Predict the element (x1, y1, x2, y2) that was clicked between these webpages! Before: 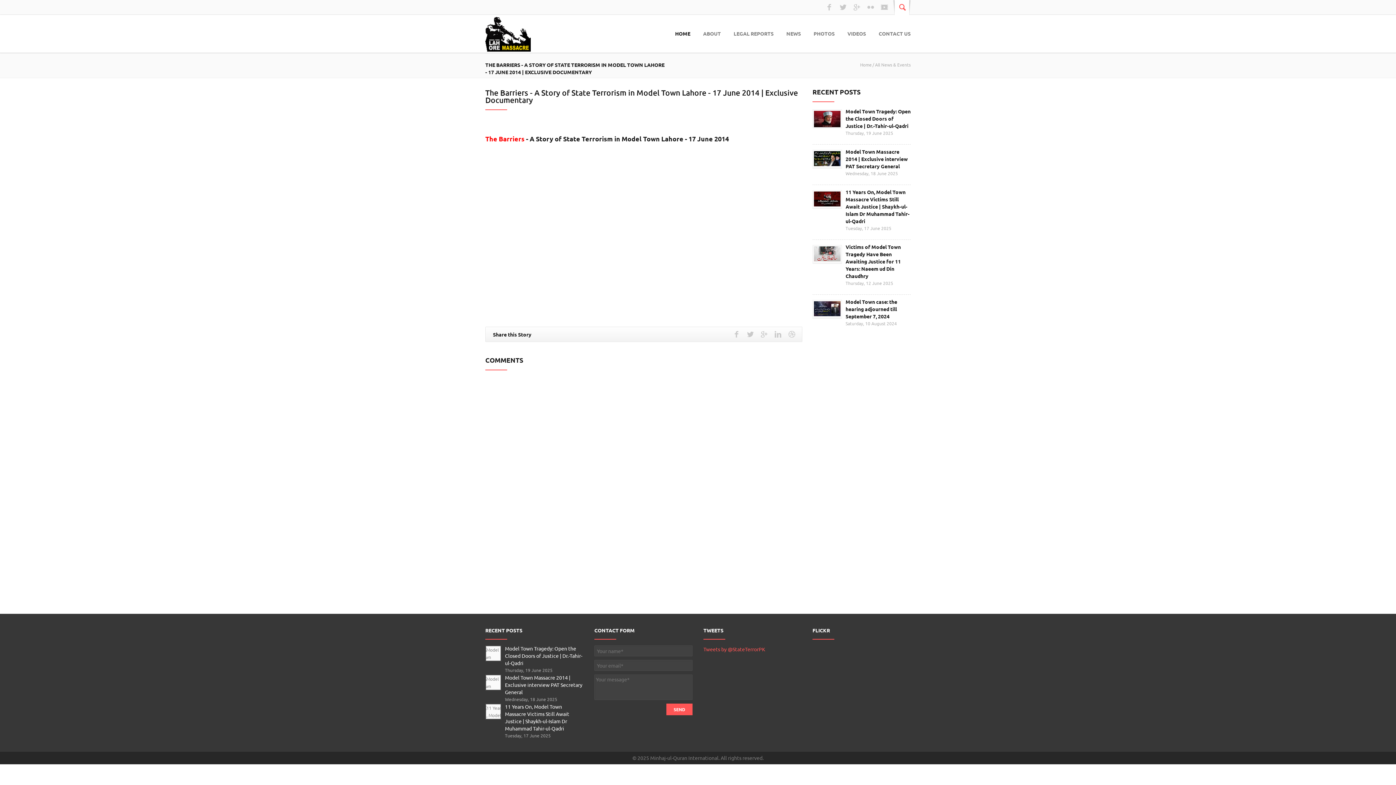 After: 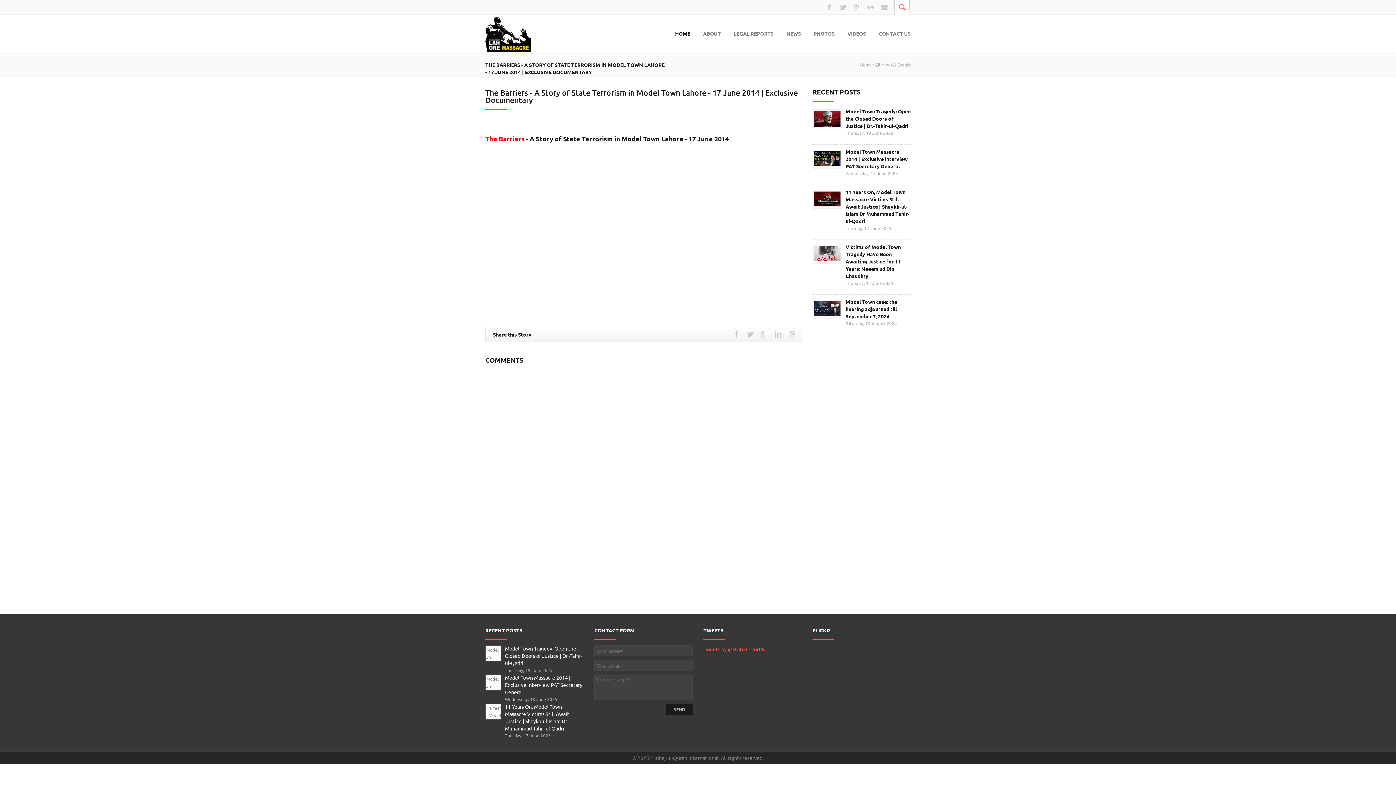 Action: label: SEND bbox: (666, 704, 692, 715)